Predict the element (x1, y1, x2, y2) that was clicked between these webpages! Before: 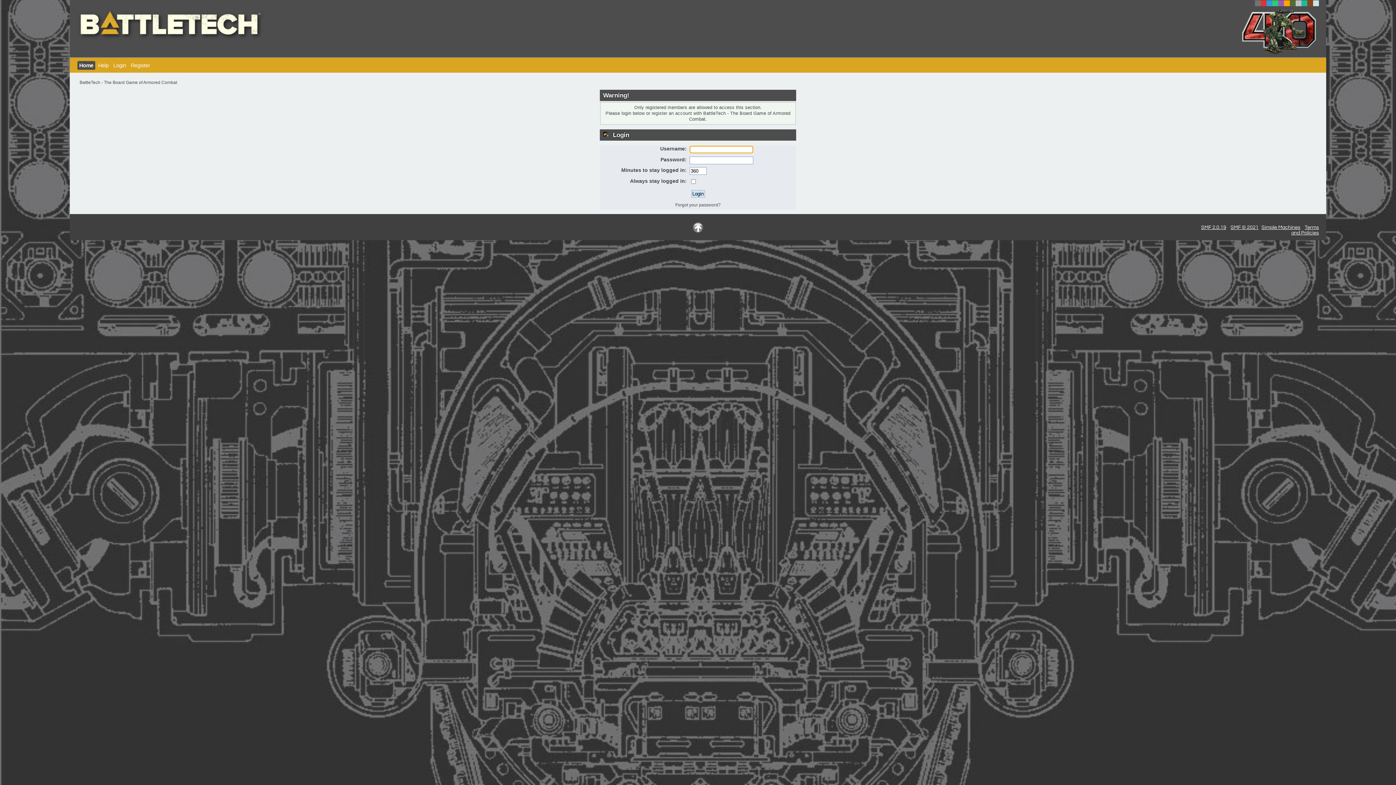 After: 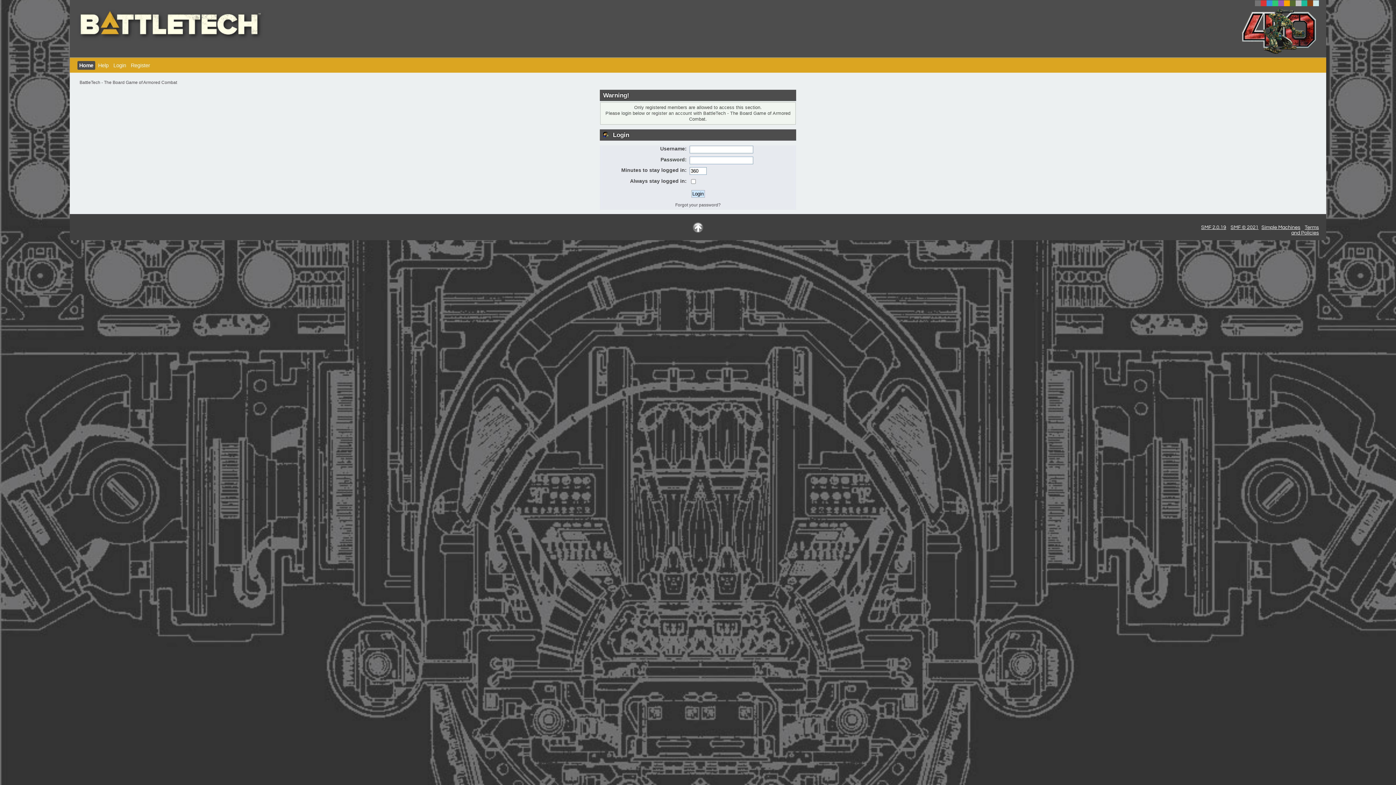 Action: label: SMF © 2021 bbox: (1230, 224, 1258, 230)